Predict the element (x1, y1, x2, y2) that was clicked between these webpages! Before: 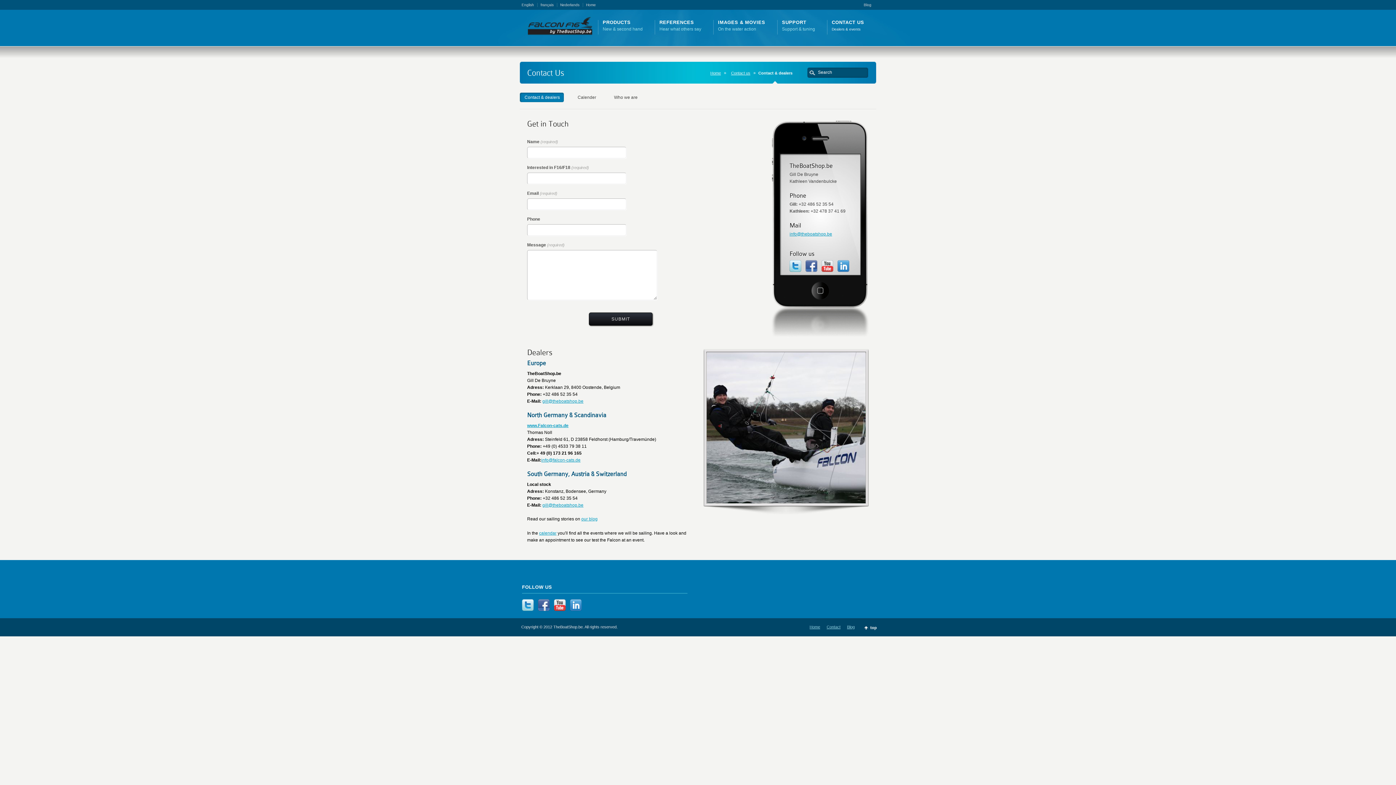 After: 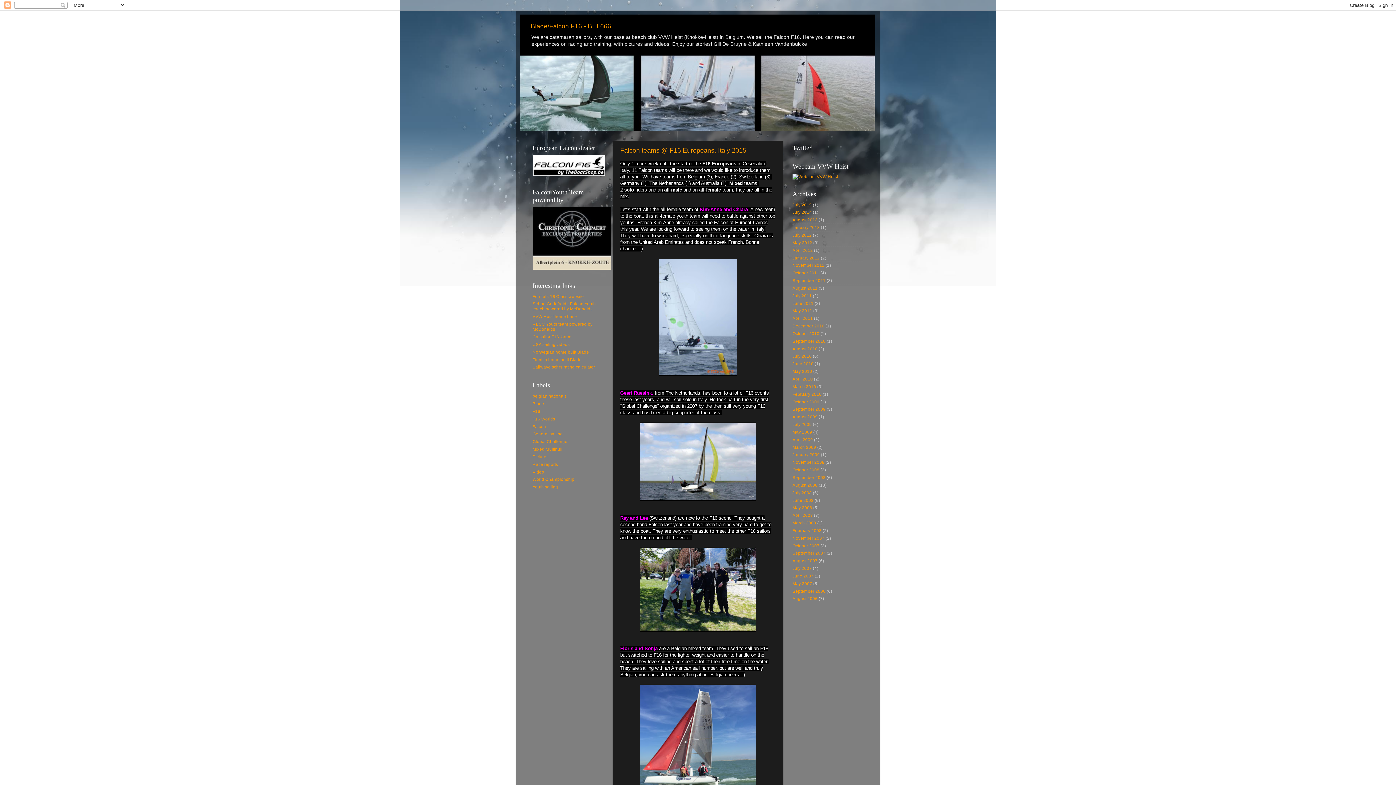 Action: label: our blog bbox: (581, 516, 597, 521)